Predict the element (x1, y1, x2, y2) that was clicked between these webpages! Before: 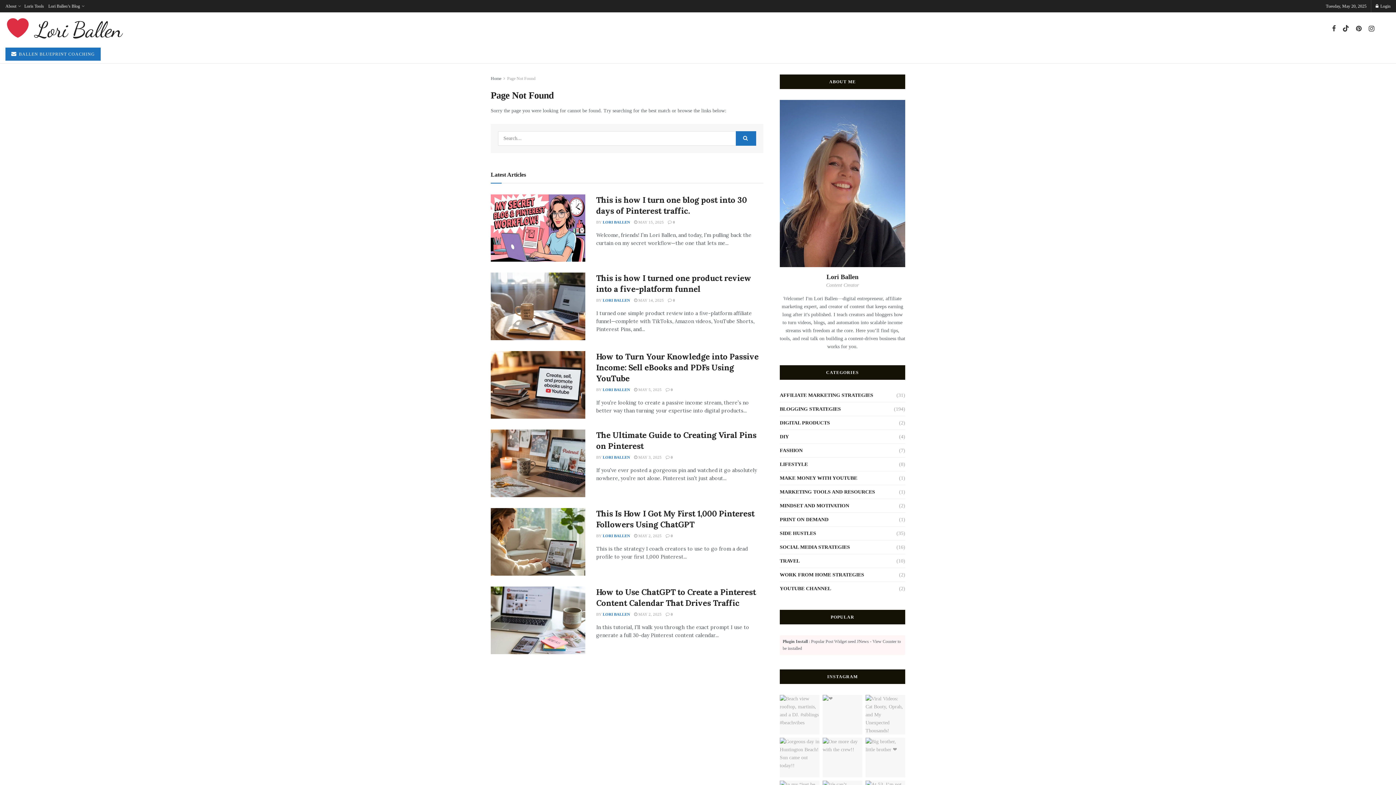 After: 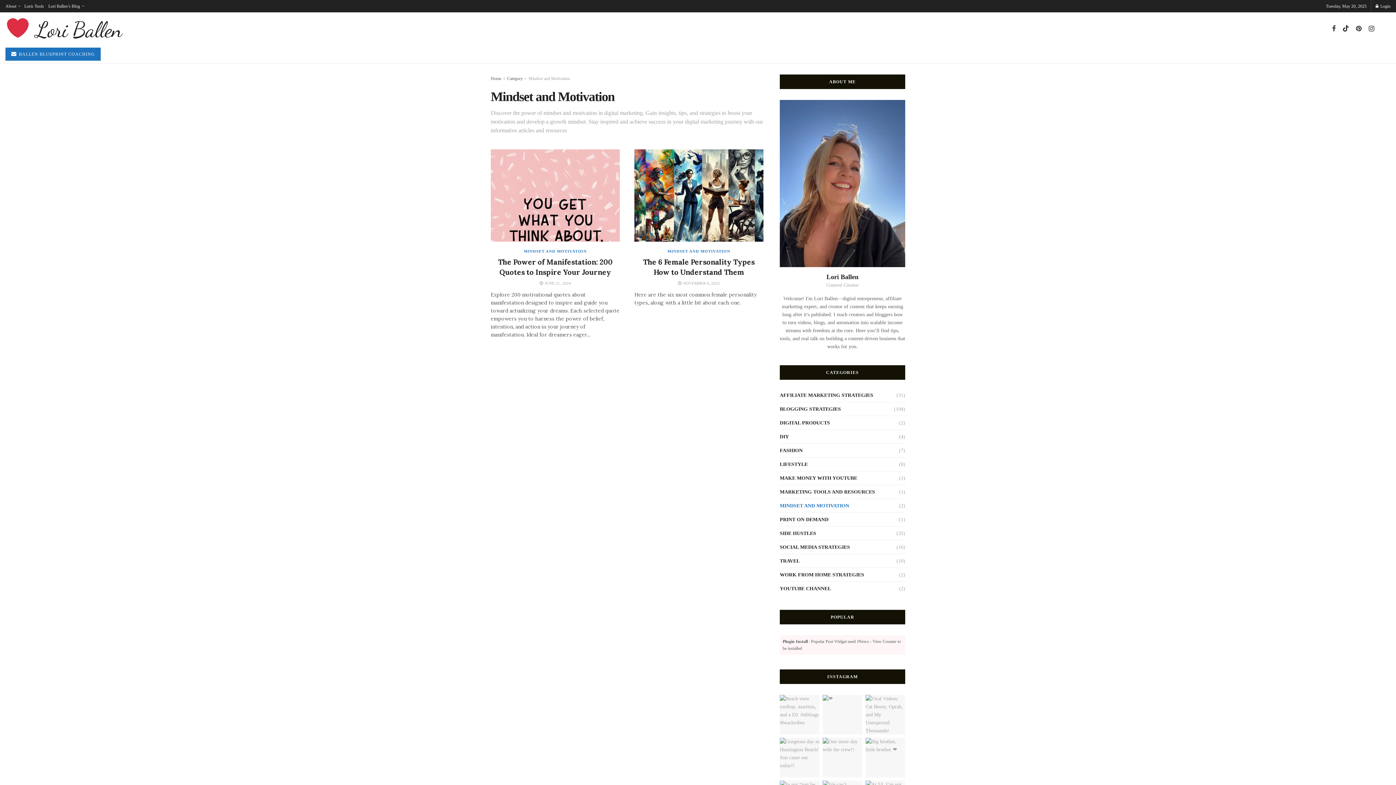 Action: bbox: (780, 501, 849, 510) label: MINDSET AND MOTIVATION